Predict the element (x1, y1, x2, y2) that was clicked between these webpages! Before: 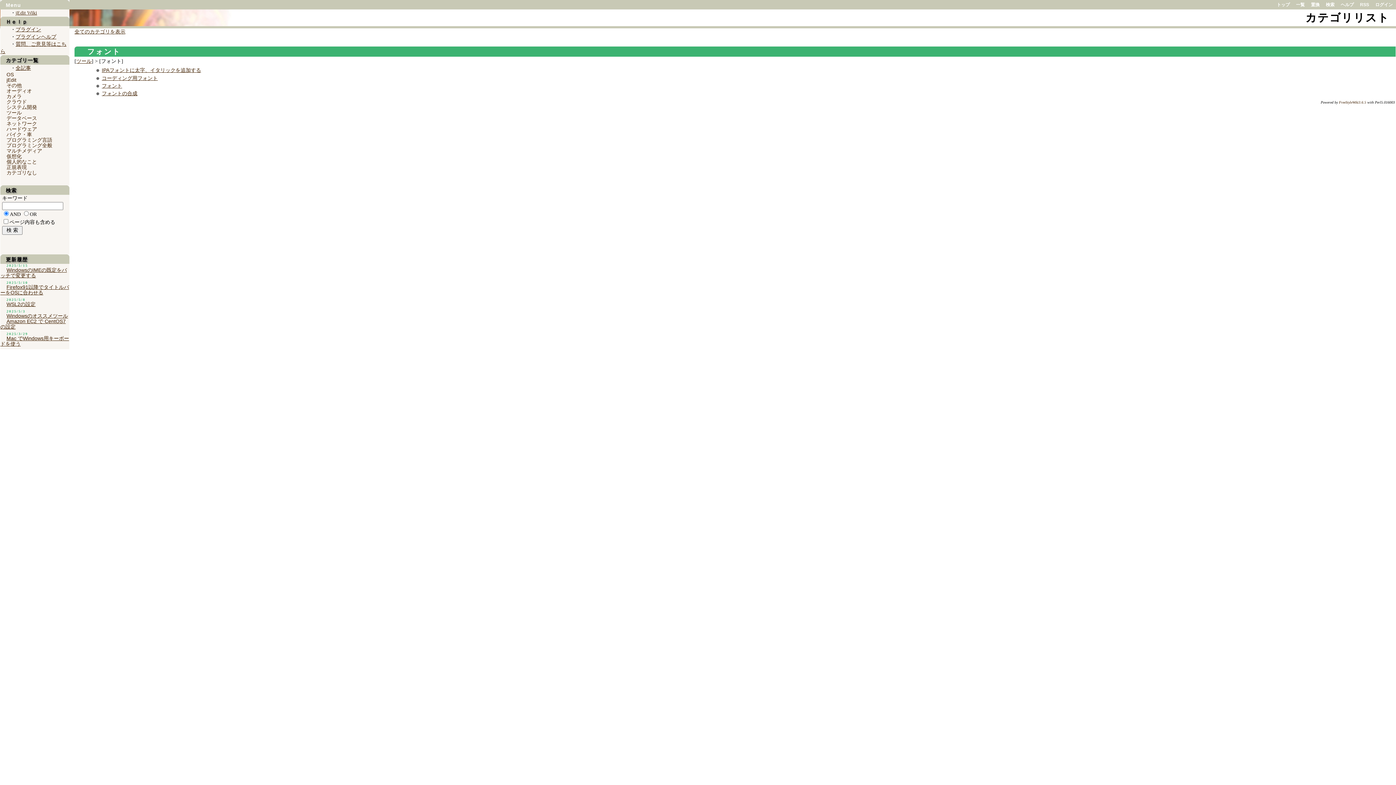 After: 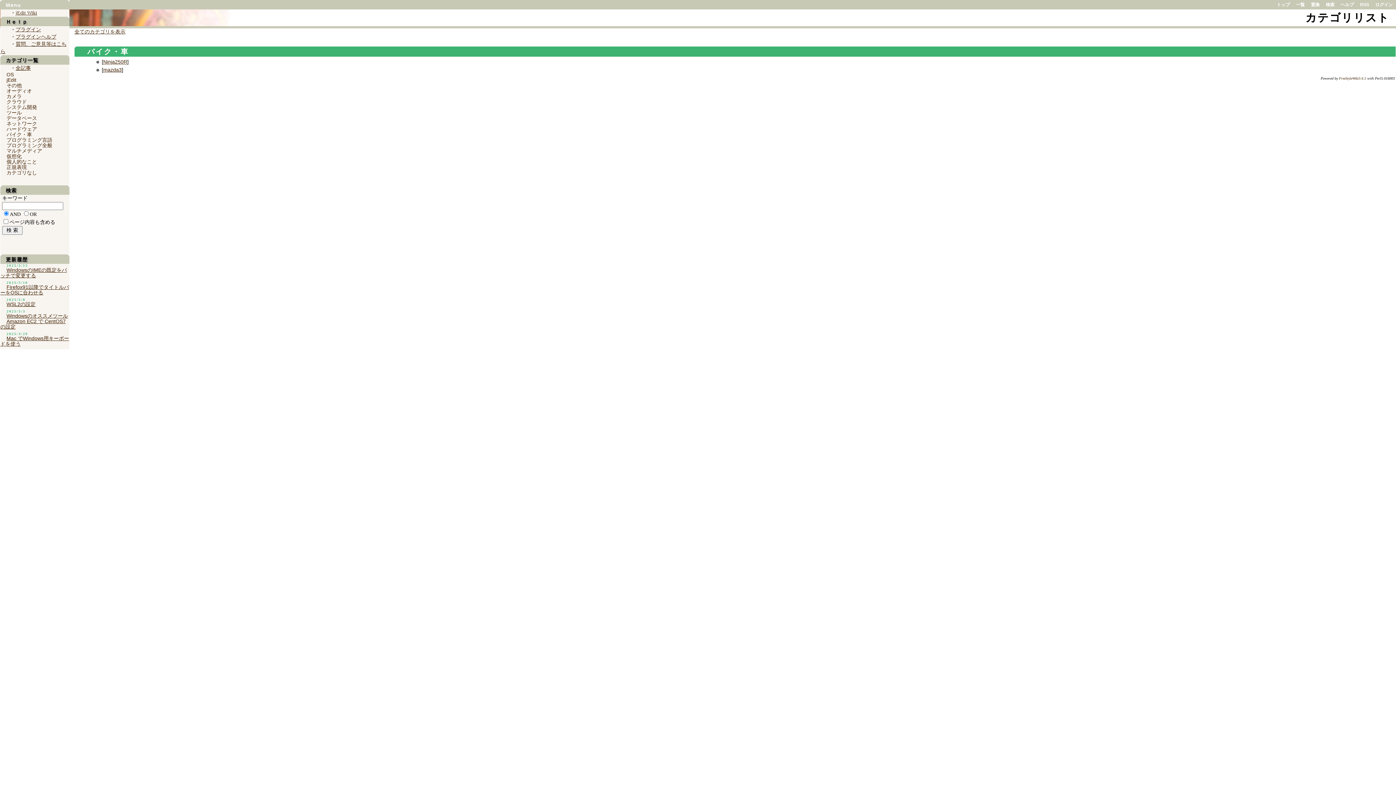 Action: label: バイク・車 bbox: (0, 131, 32, 137)